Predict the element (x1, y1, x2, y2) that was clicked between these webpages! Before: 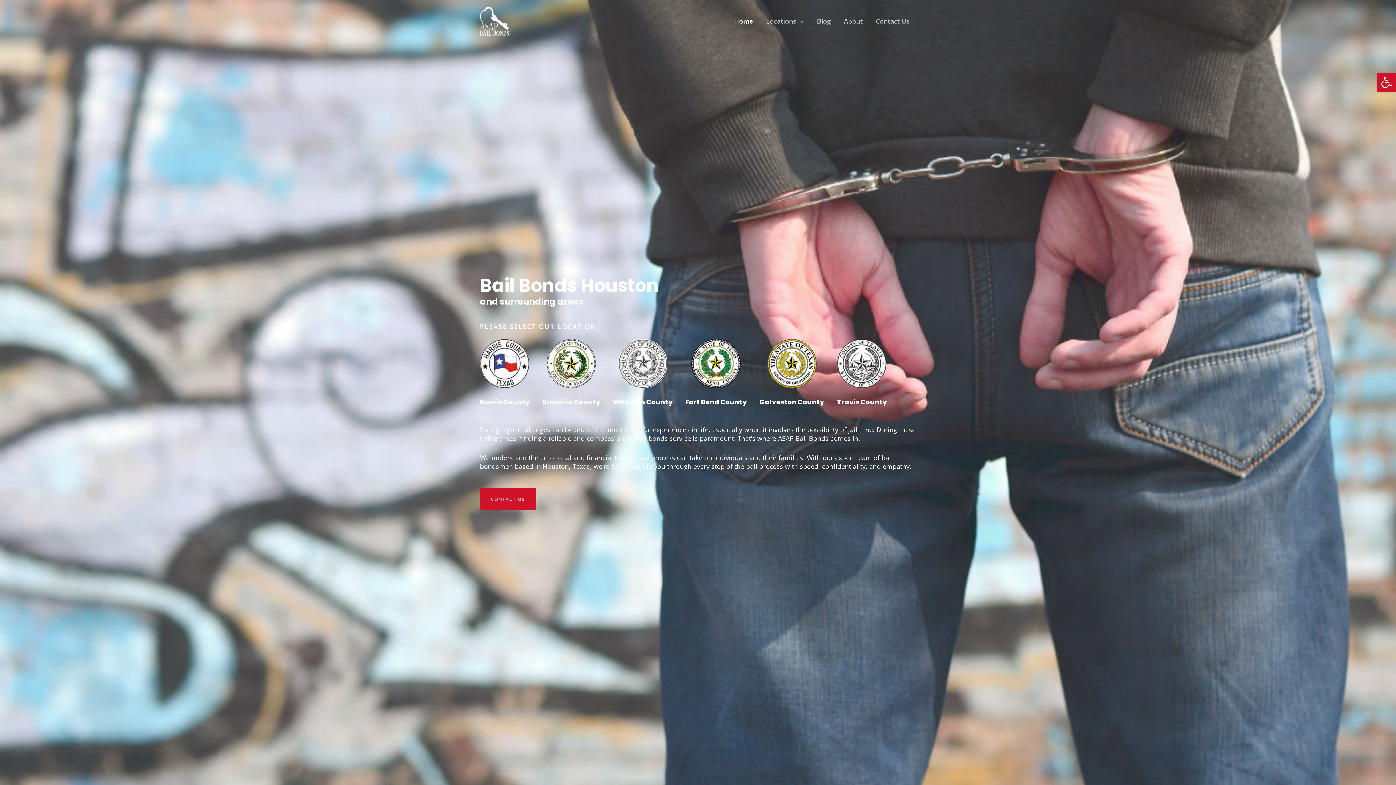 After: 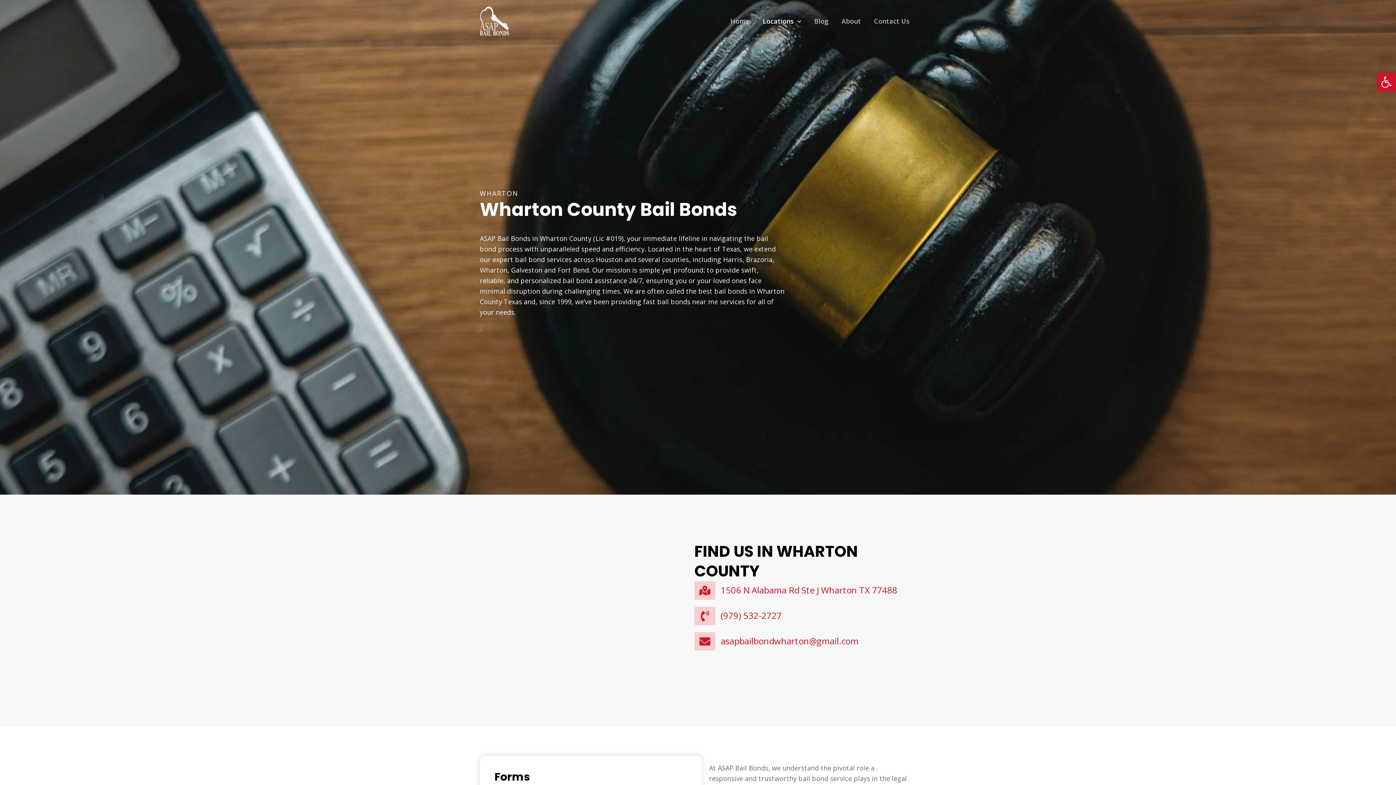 Action: bbox: (618, 358, 667, 367)